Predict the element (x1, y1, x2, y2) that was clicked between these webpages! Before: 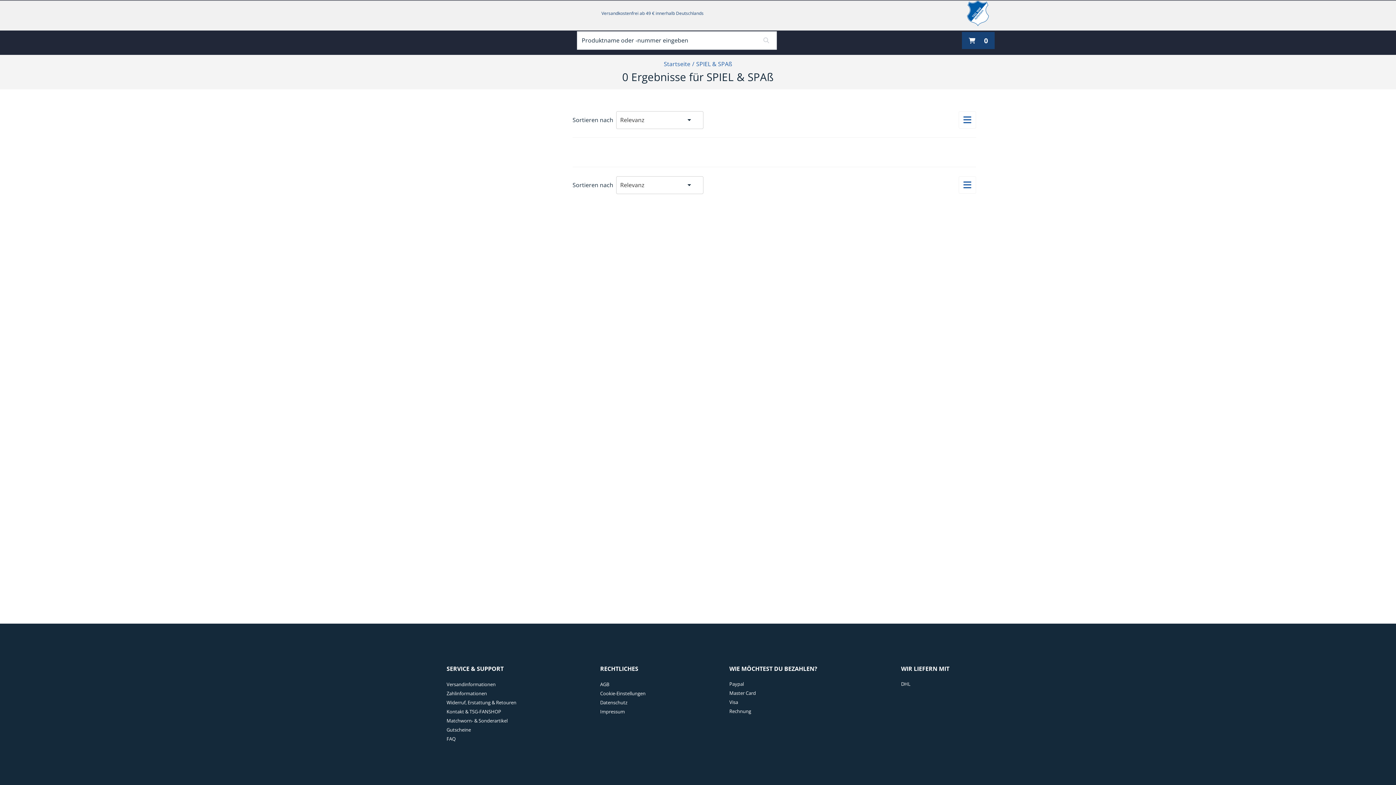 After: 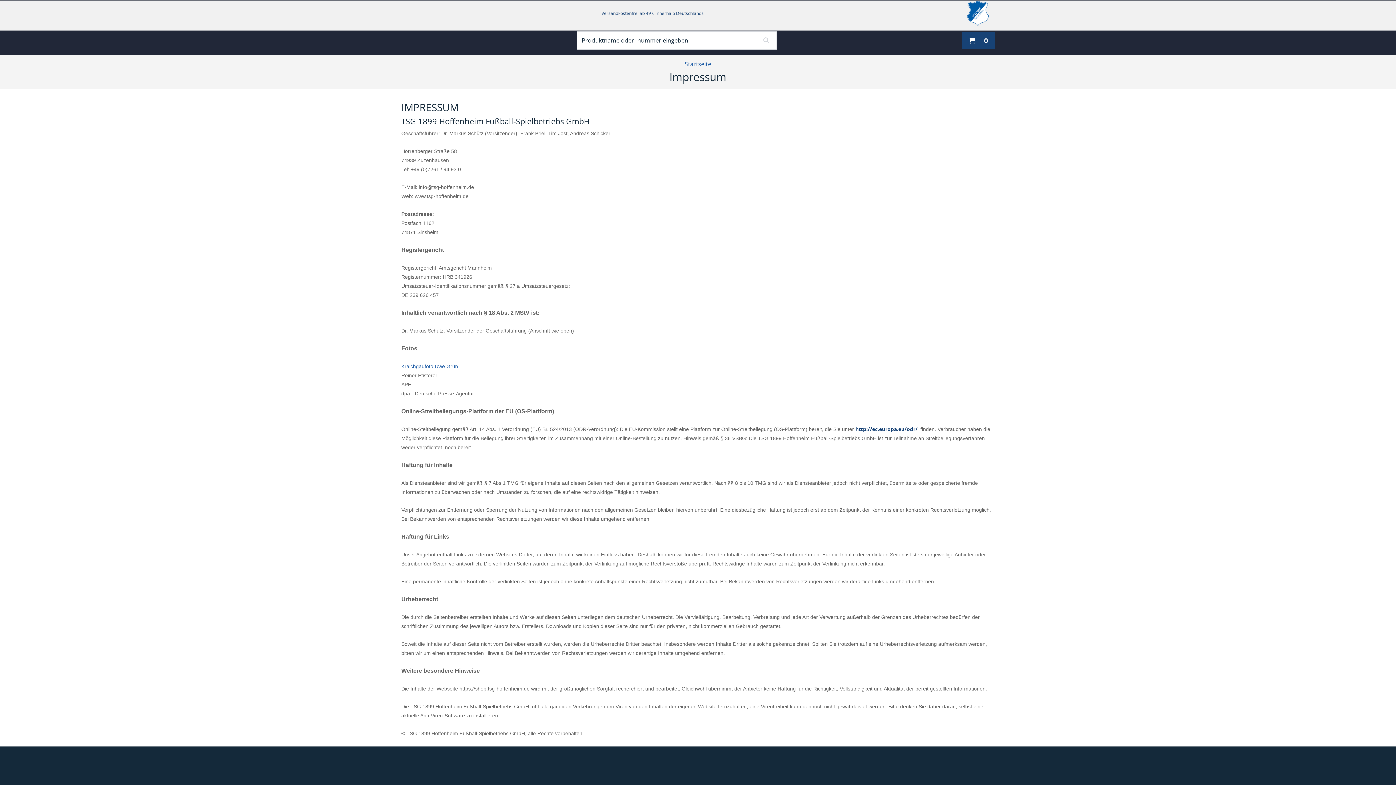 Action: label:   bbox: (600, 706, 625, 717)